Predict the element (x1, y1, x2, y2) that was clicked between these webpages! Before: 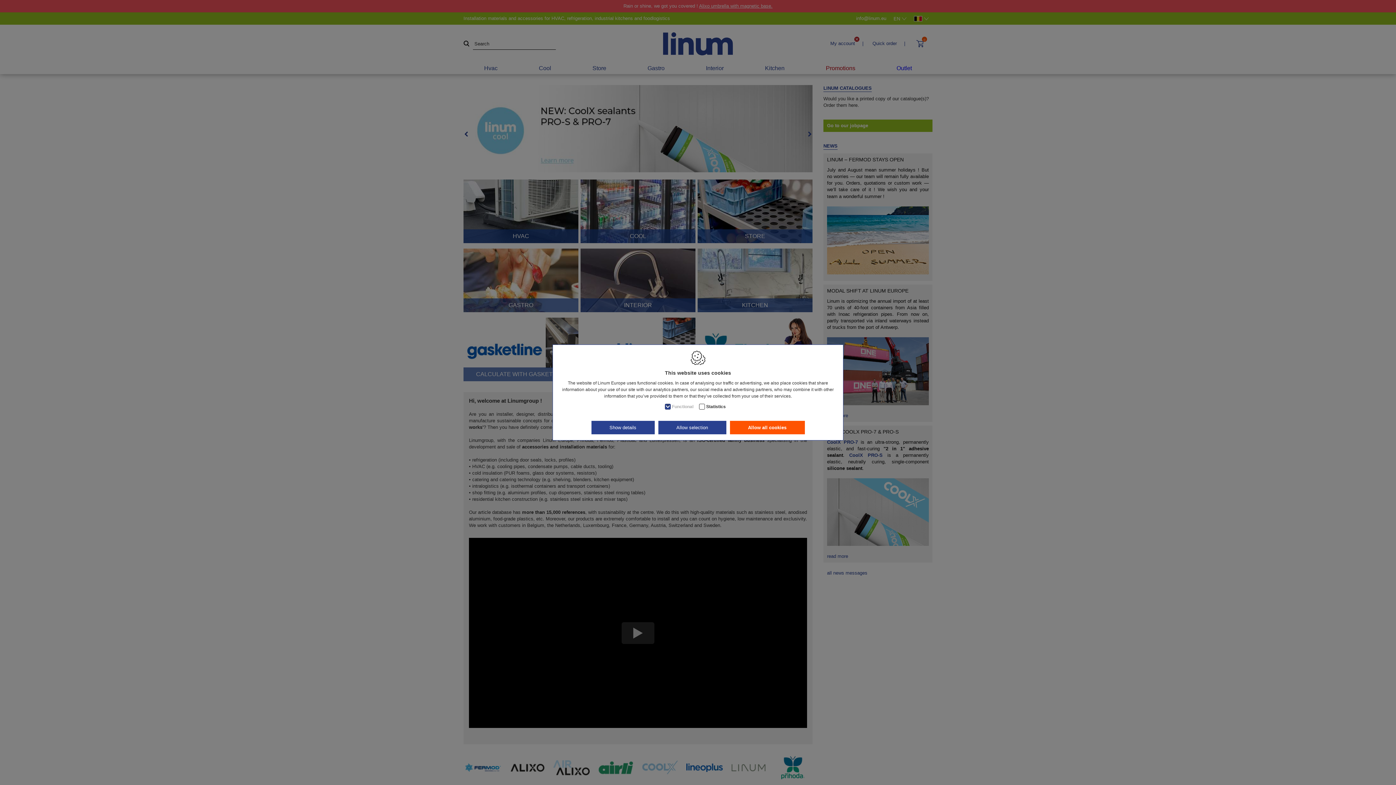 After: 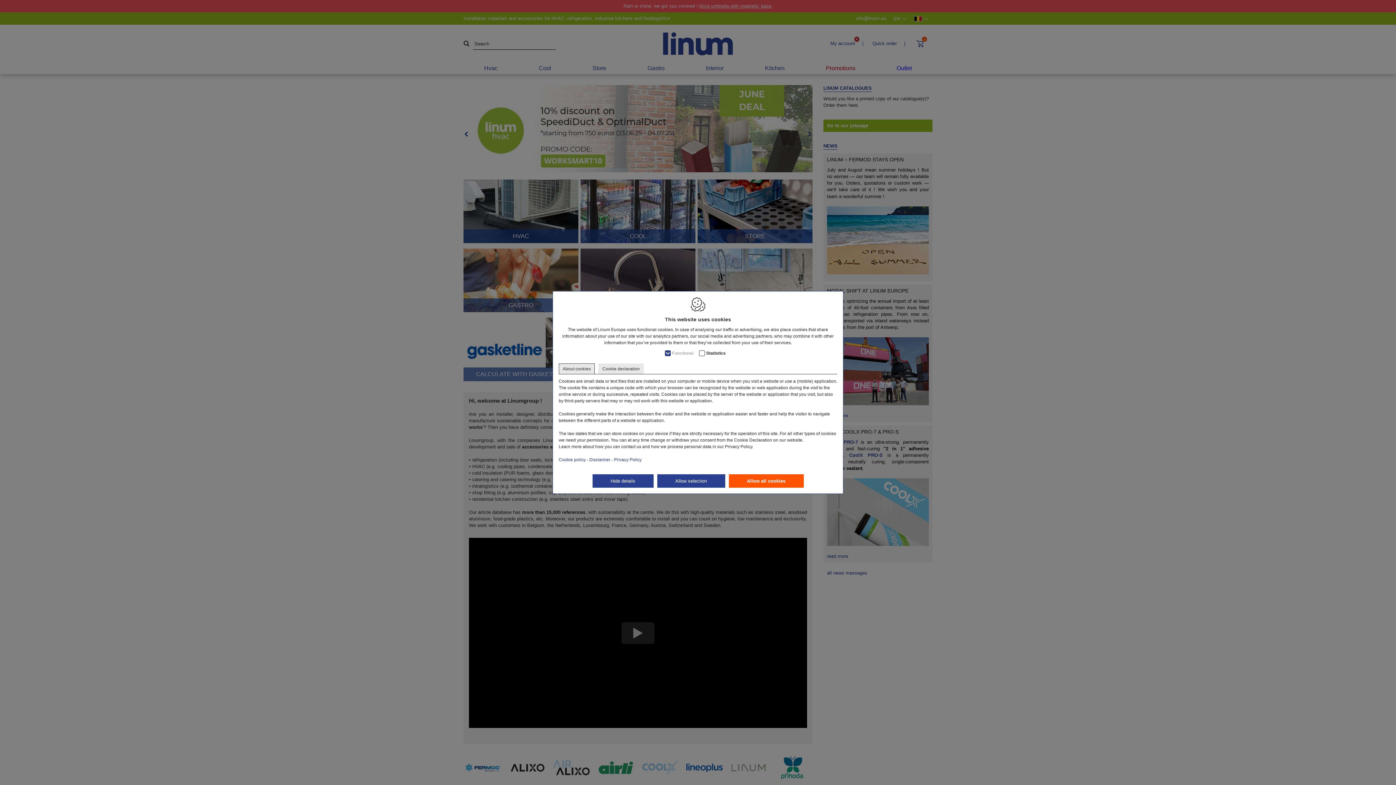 Action: bbox: (591, 421, 654, 434) label: Show details